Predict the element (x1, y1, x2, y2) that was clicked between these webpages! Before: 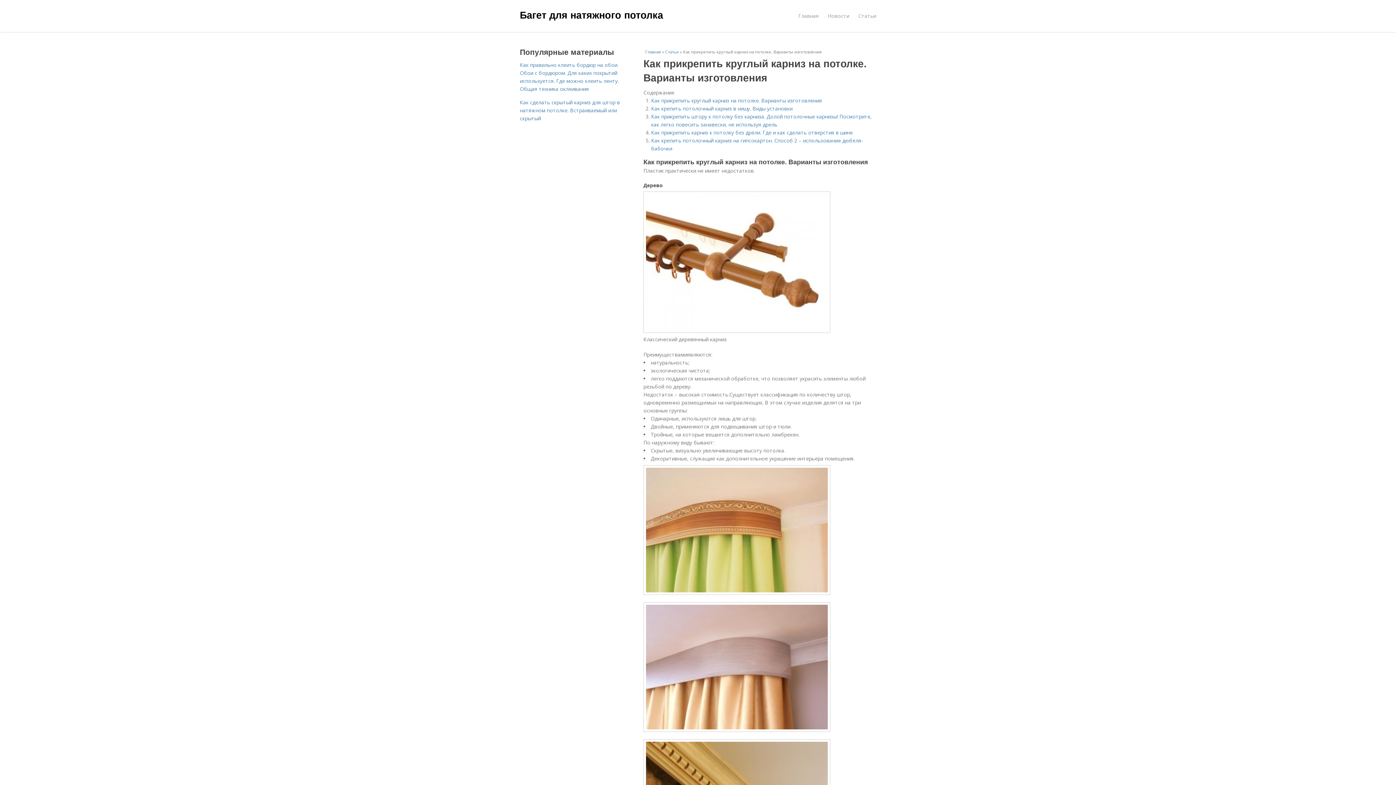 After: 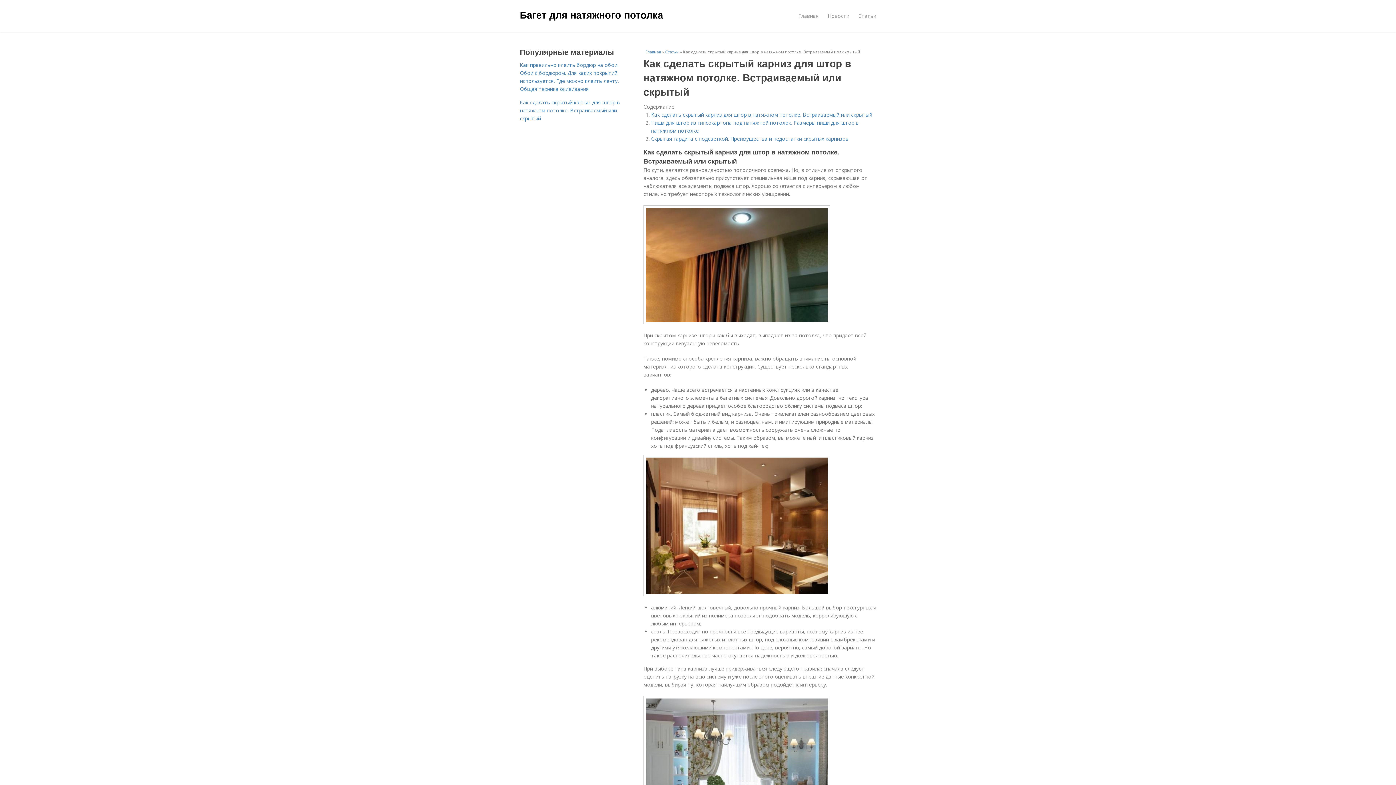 Action: bbox: (520, 98, 620, 121) label: Как сделать скрытый карниз для штор в натяжном потолке. Встраиваемый или скрытый